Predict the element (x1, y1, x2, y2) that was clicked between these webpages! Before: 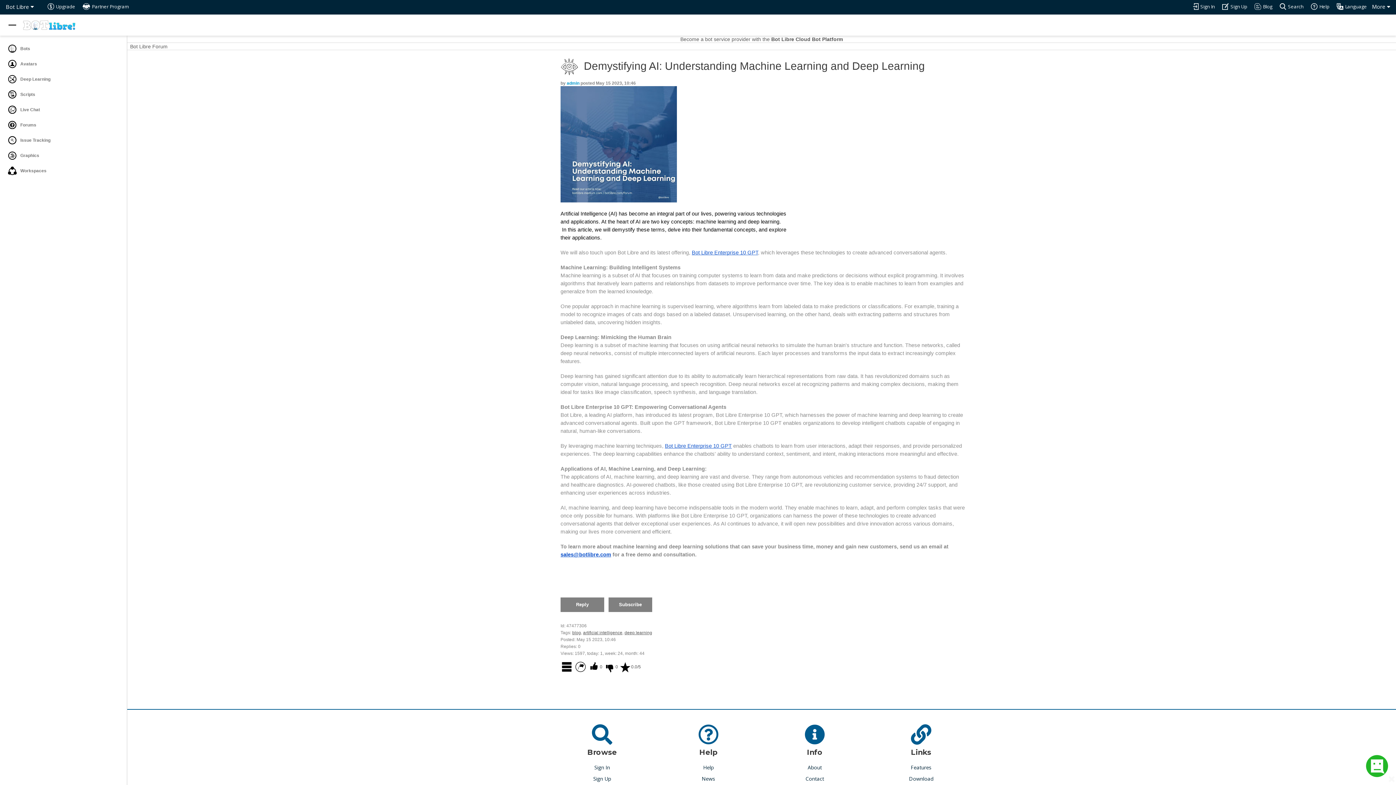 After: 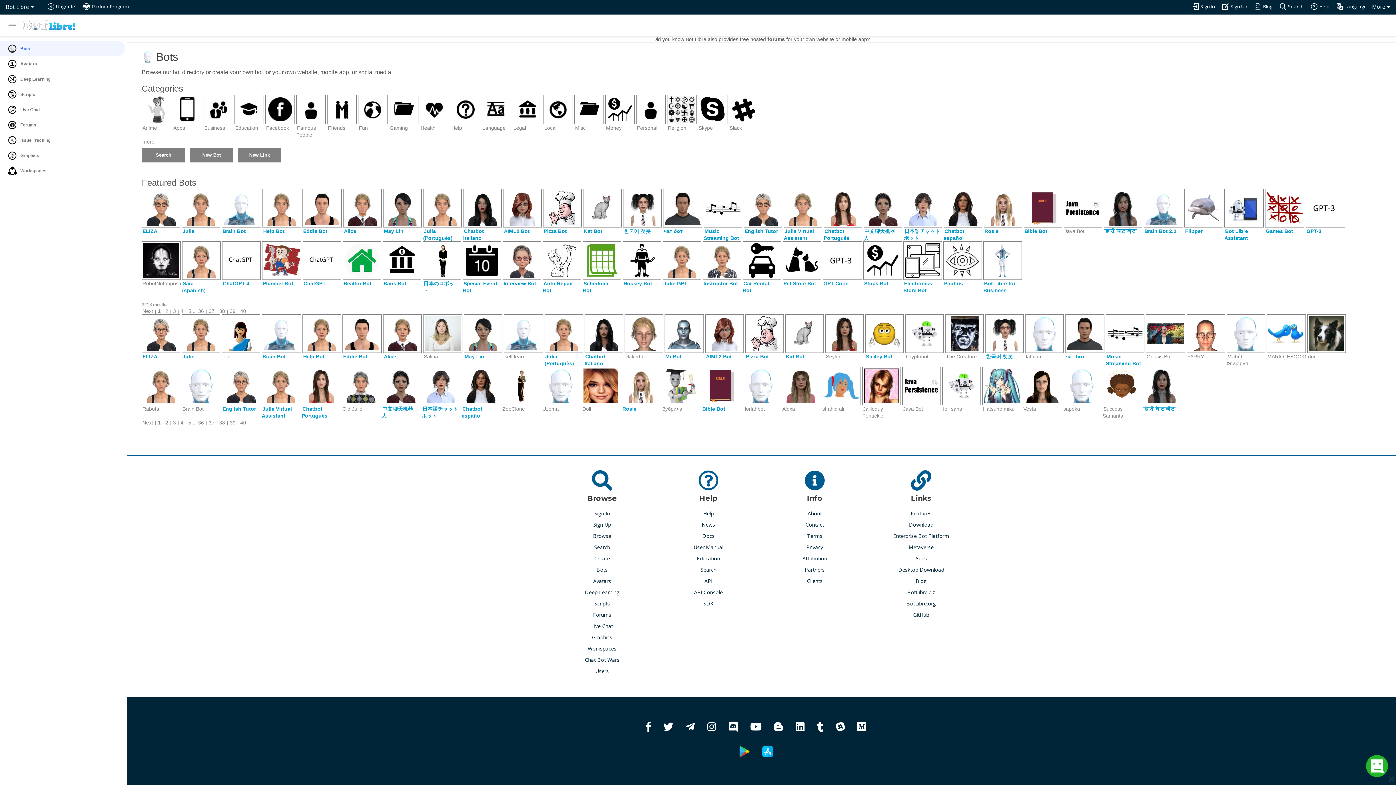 Action: bbox: (0, 41, 125, 56) label:  Bots